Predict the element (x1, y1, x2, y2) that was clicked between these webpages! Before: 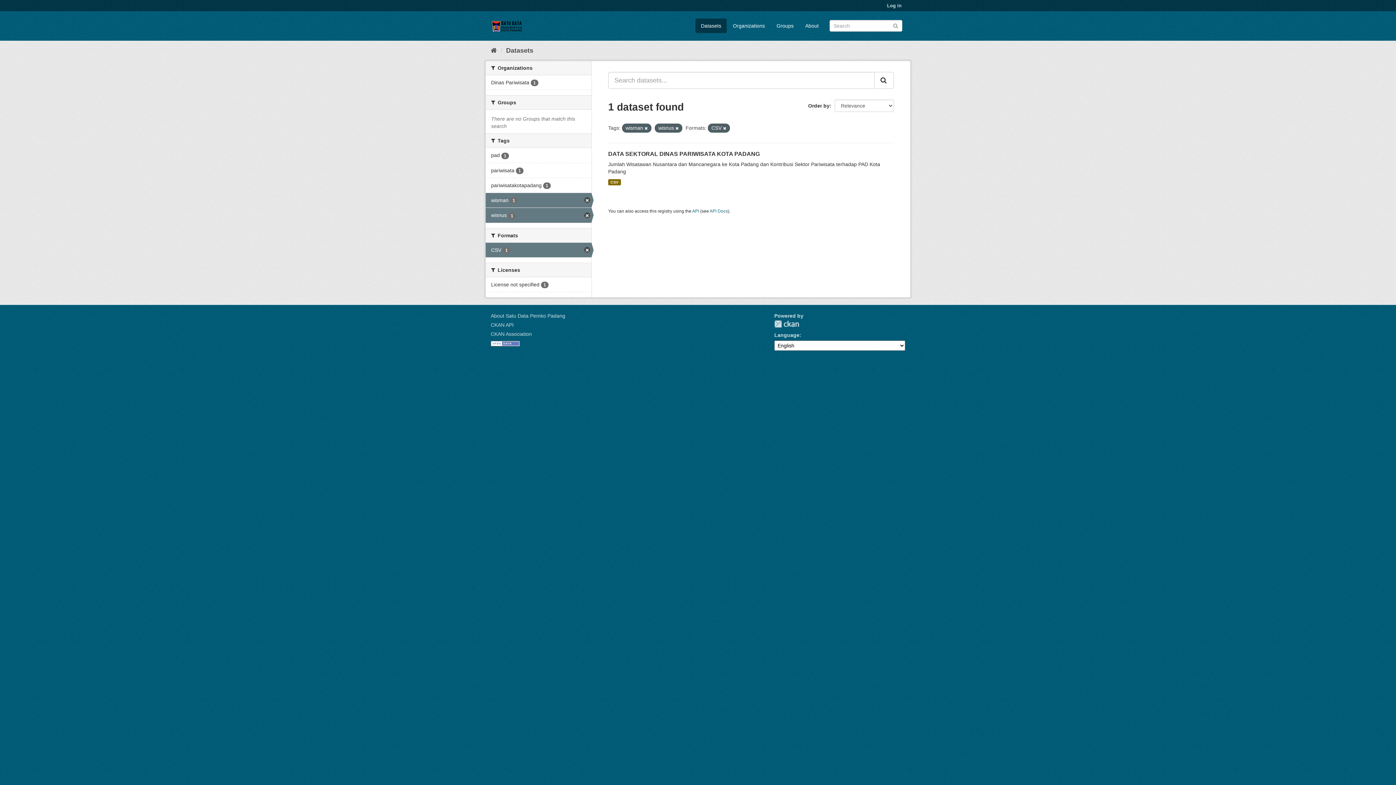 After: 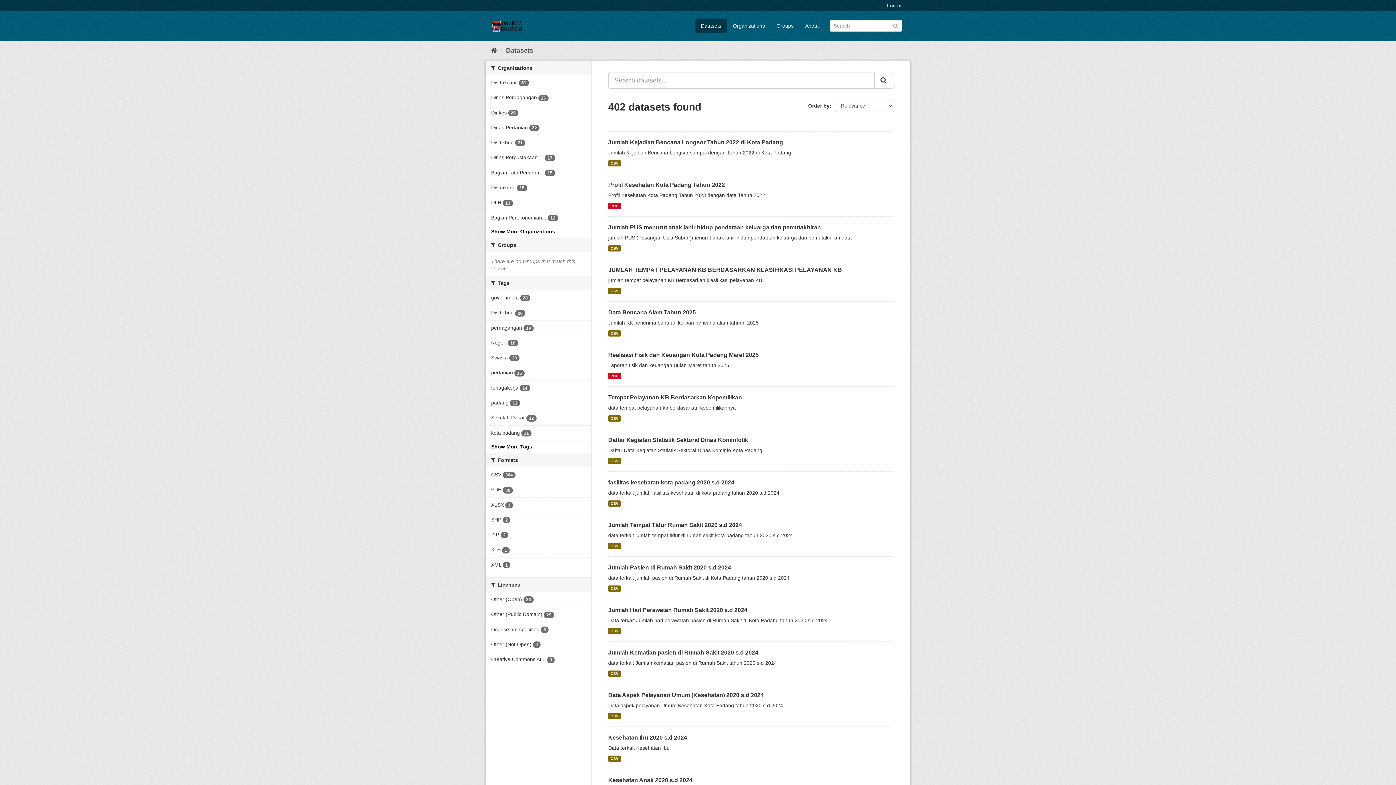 Action: bbox: (892, 22, 898, 28) label: Submit